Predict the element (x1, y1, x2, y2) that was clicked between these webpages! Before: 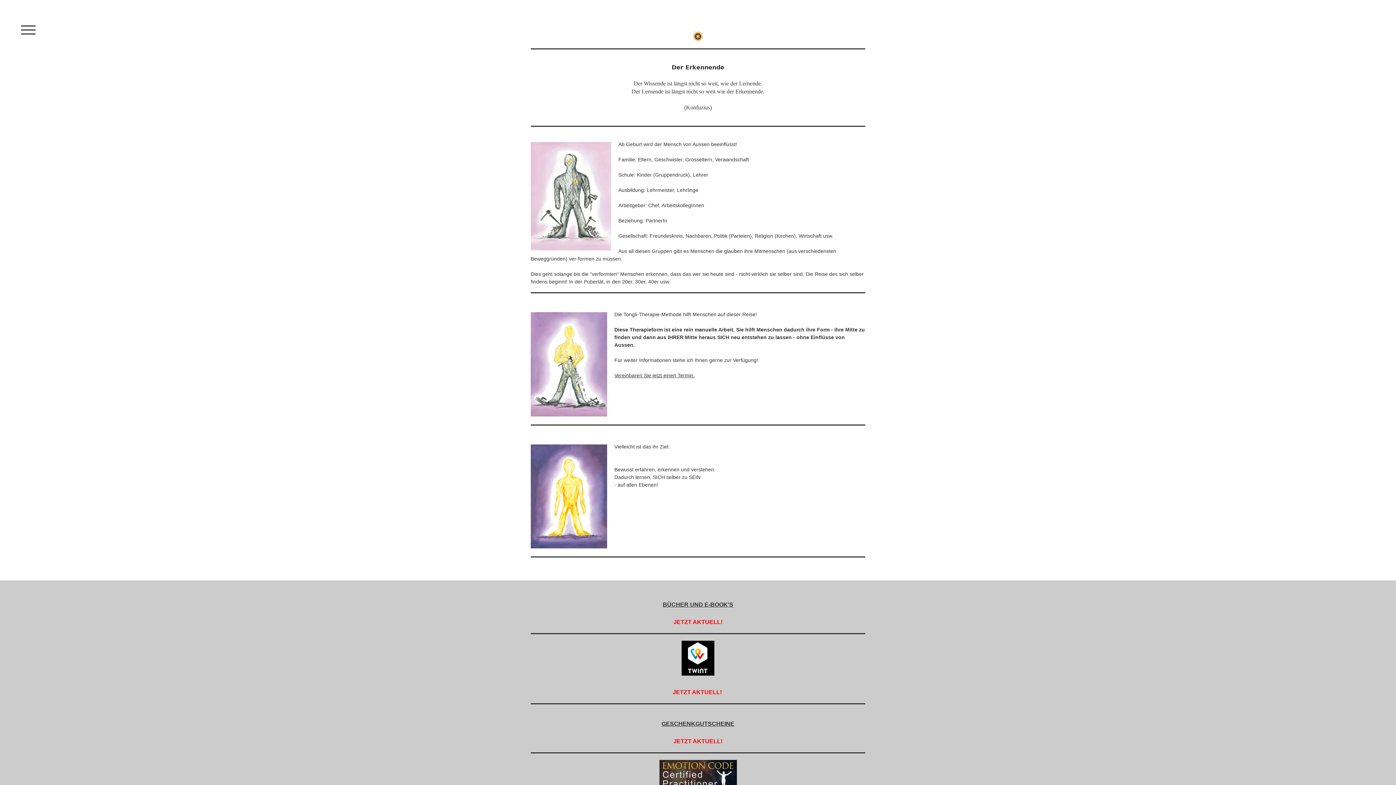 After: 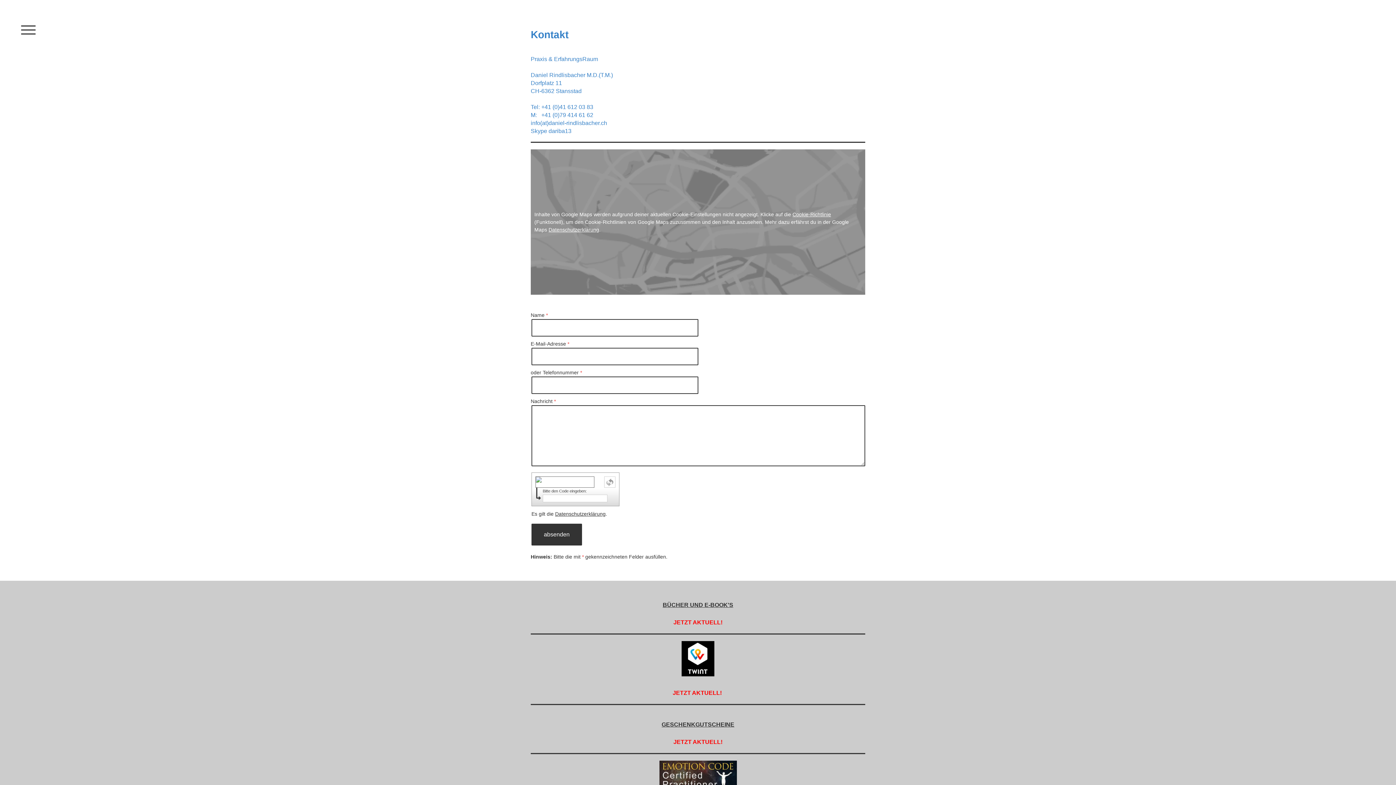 Action: label: Vereinbaren Sie jetzt einen Termin. bbox: (614, 372, 694, 378)